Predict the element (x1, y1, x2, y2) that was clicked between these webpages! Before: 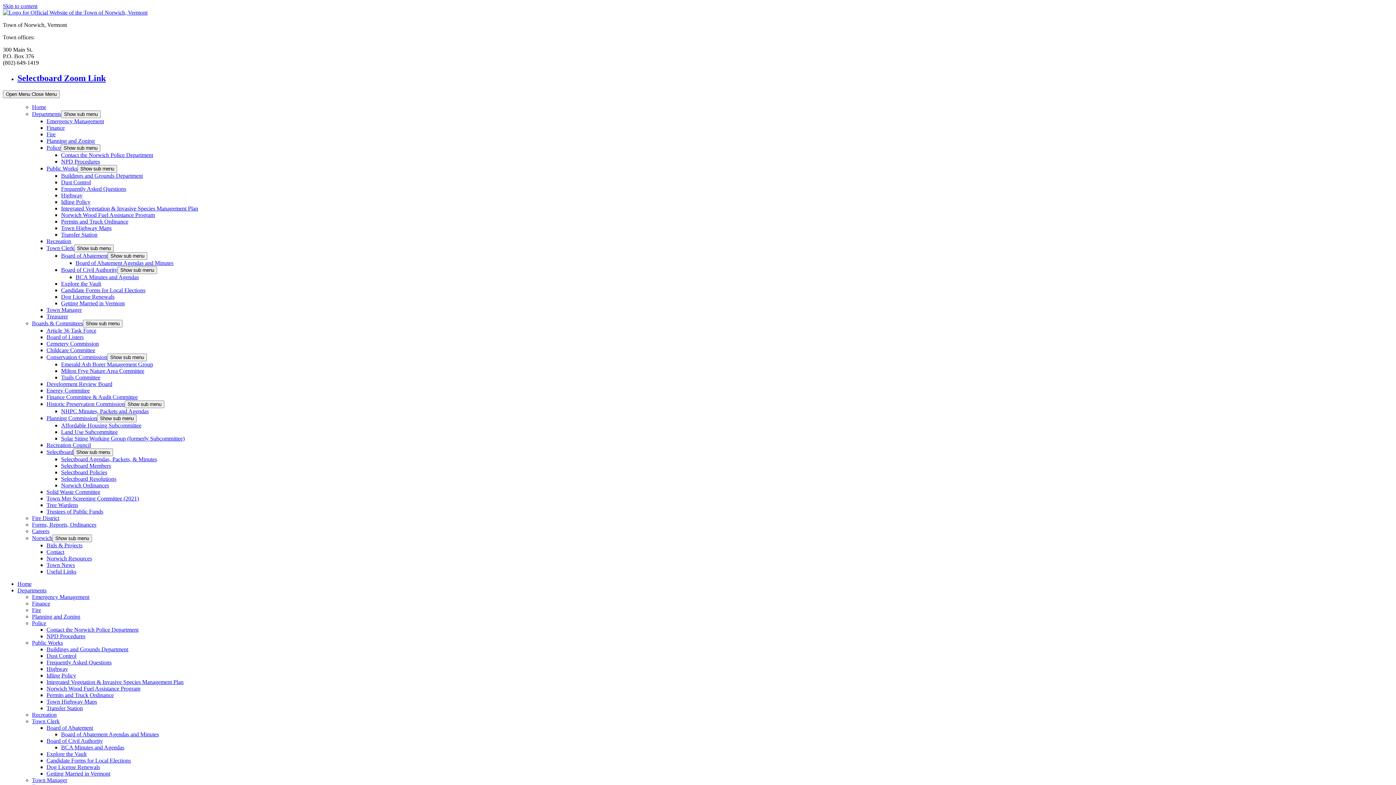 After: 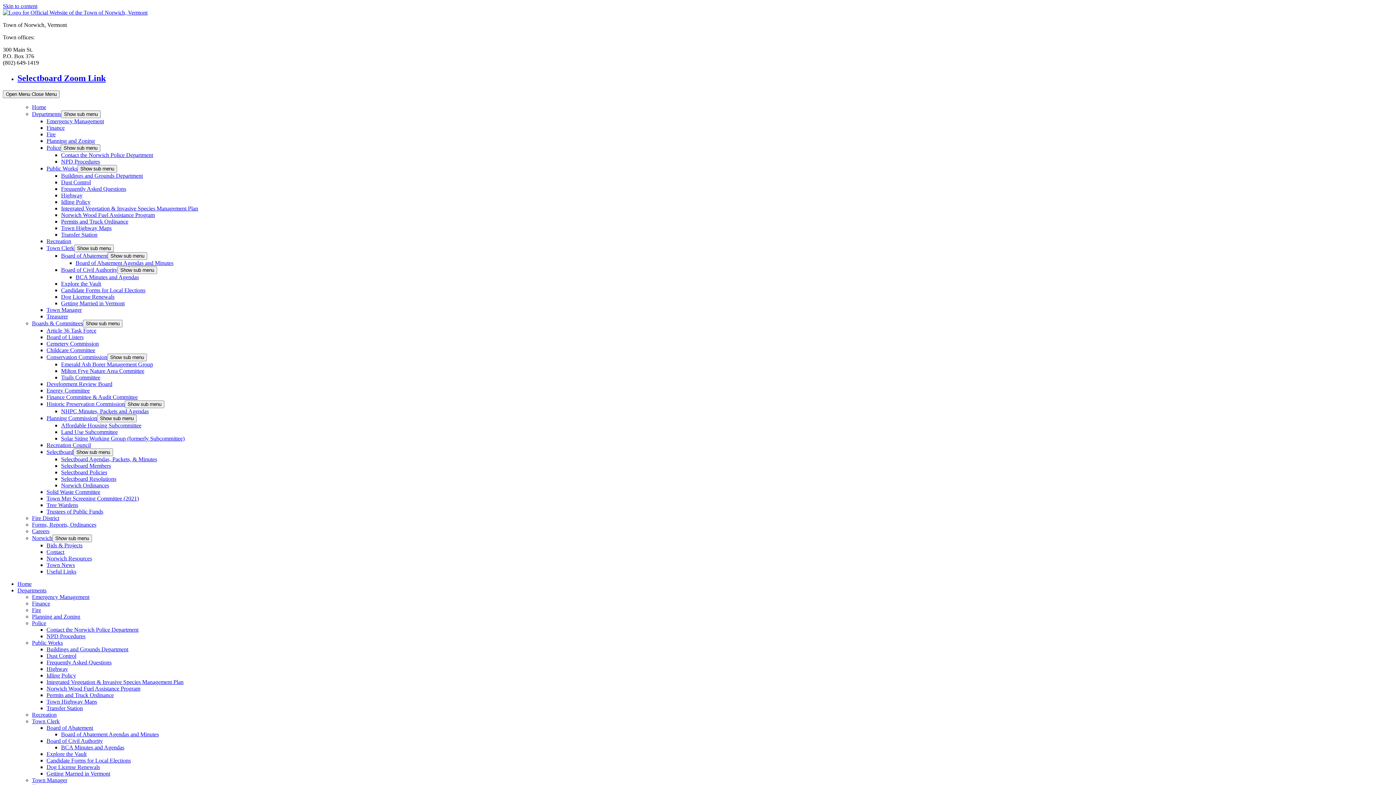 Action: label: Police bbox: (46, 144, 60, 150)